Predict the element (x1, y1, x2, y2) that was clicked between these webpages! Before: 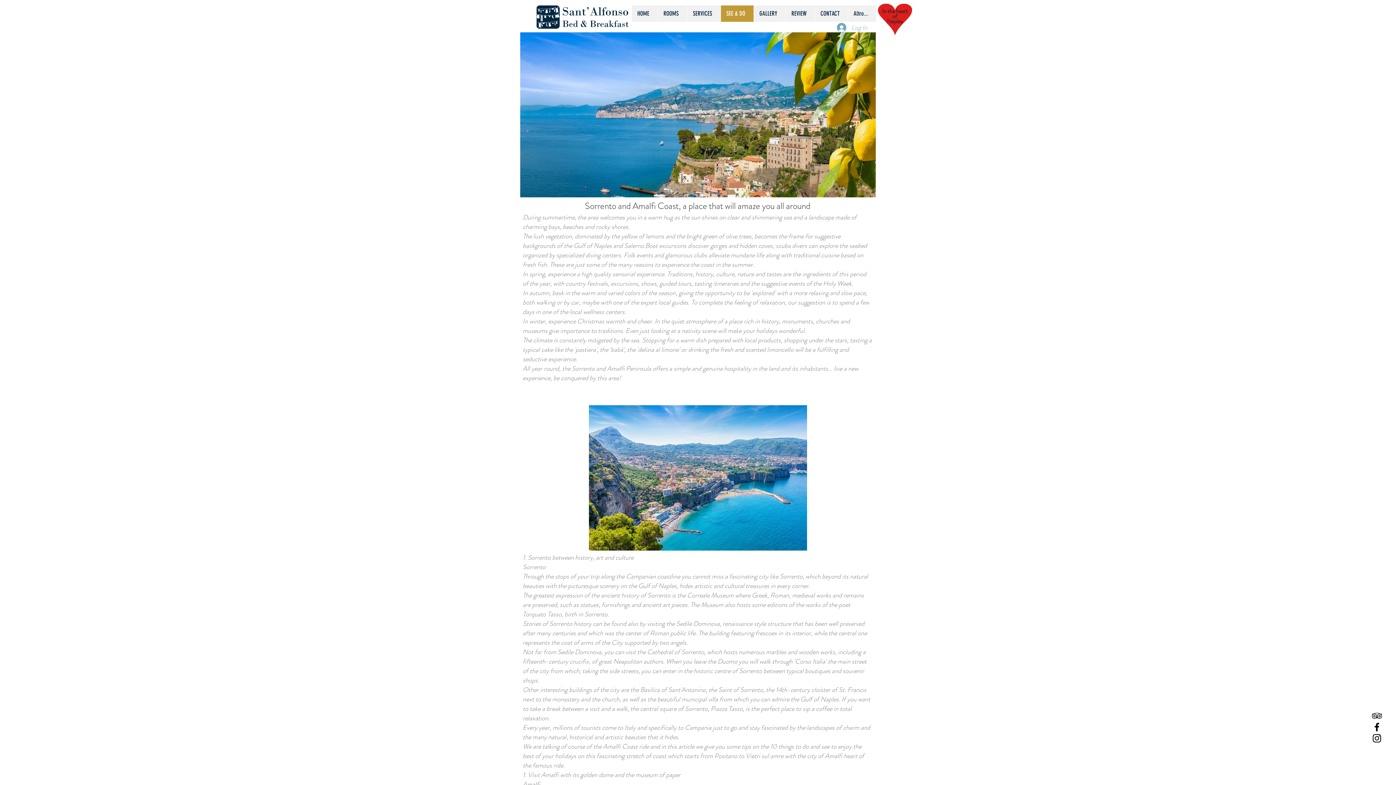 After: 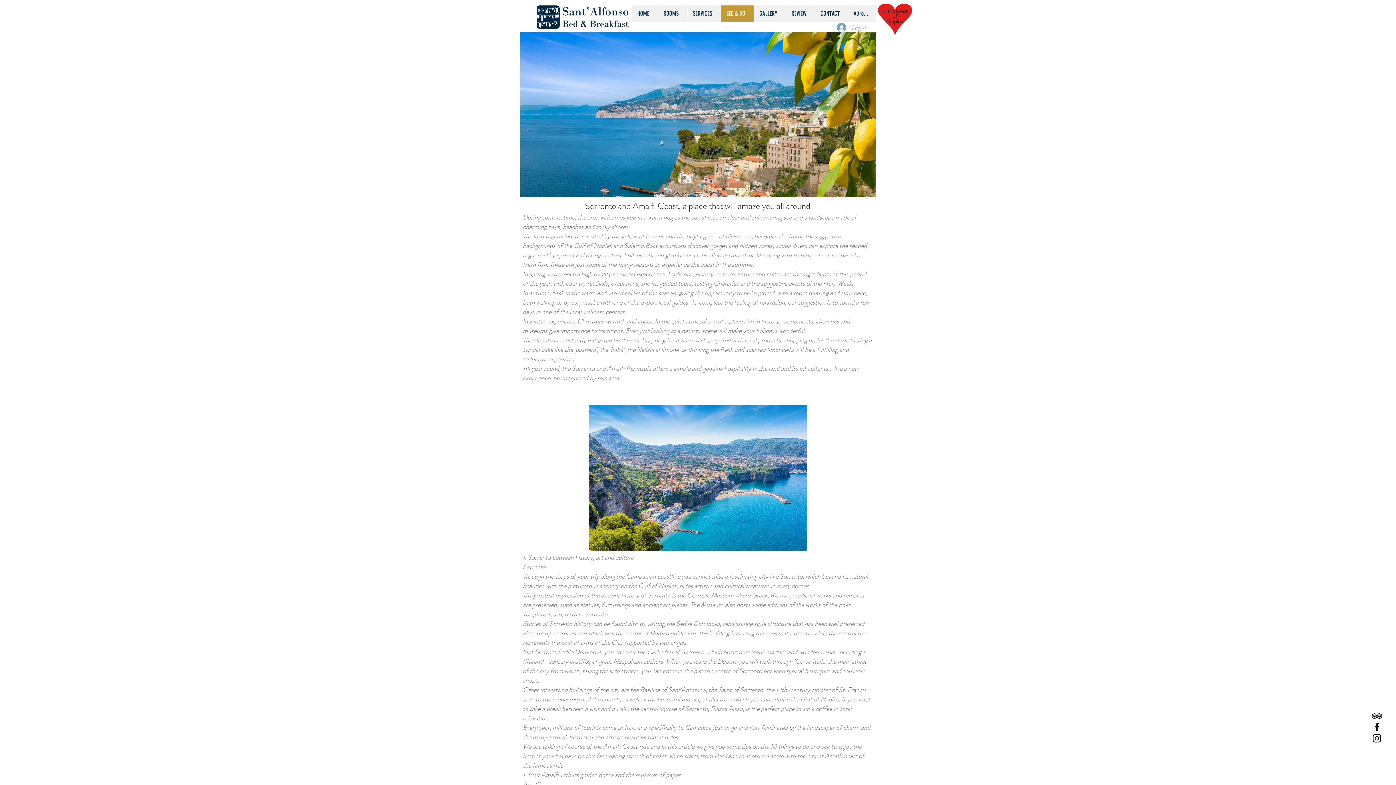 Action: bbox: (1371, 733, 1382, 744) label: Black Instagram Icon